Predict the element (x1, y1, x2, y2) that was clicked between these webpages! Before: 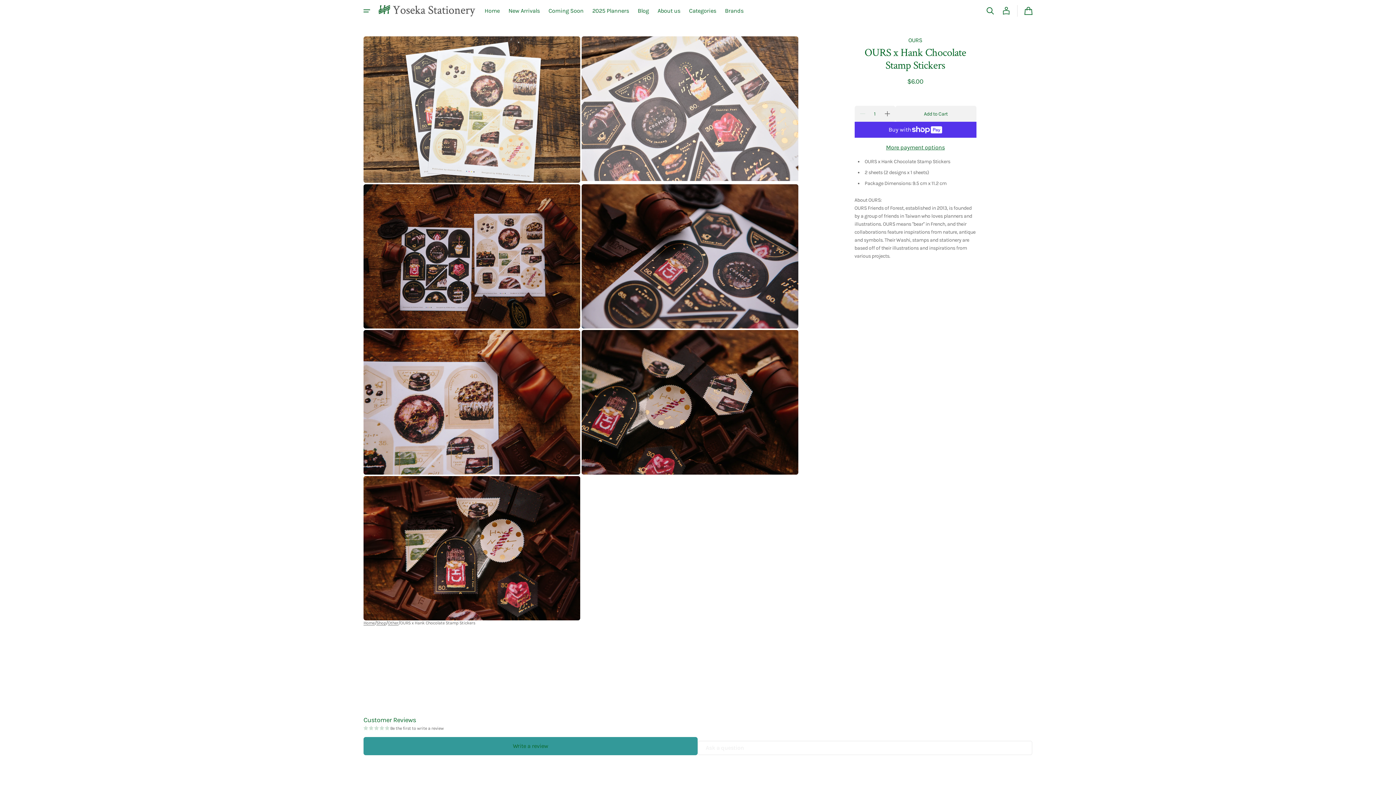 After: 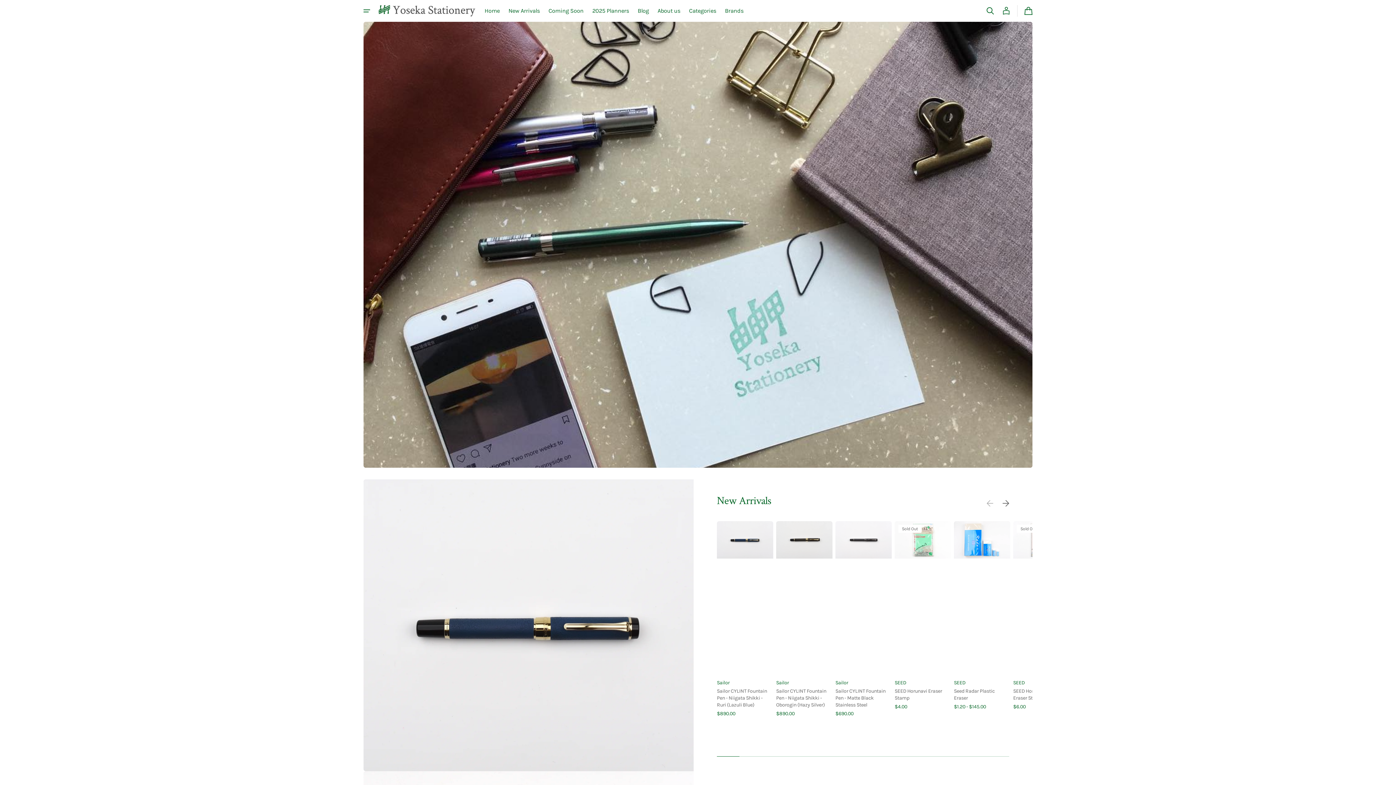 Action: bbox: (377, 4, 476, 17)